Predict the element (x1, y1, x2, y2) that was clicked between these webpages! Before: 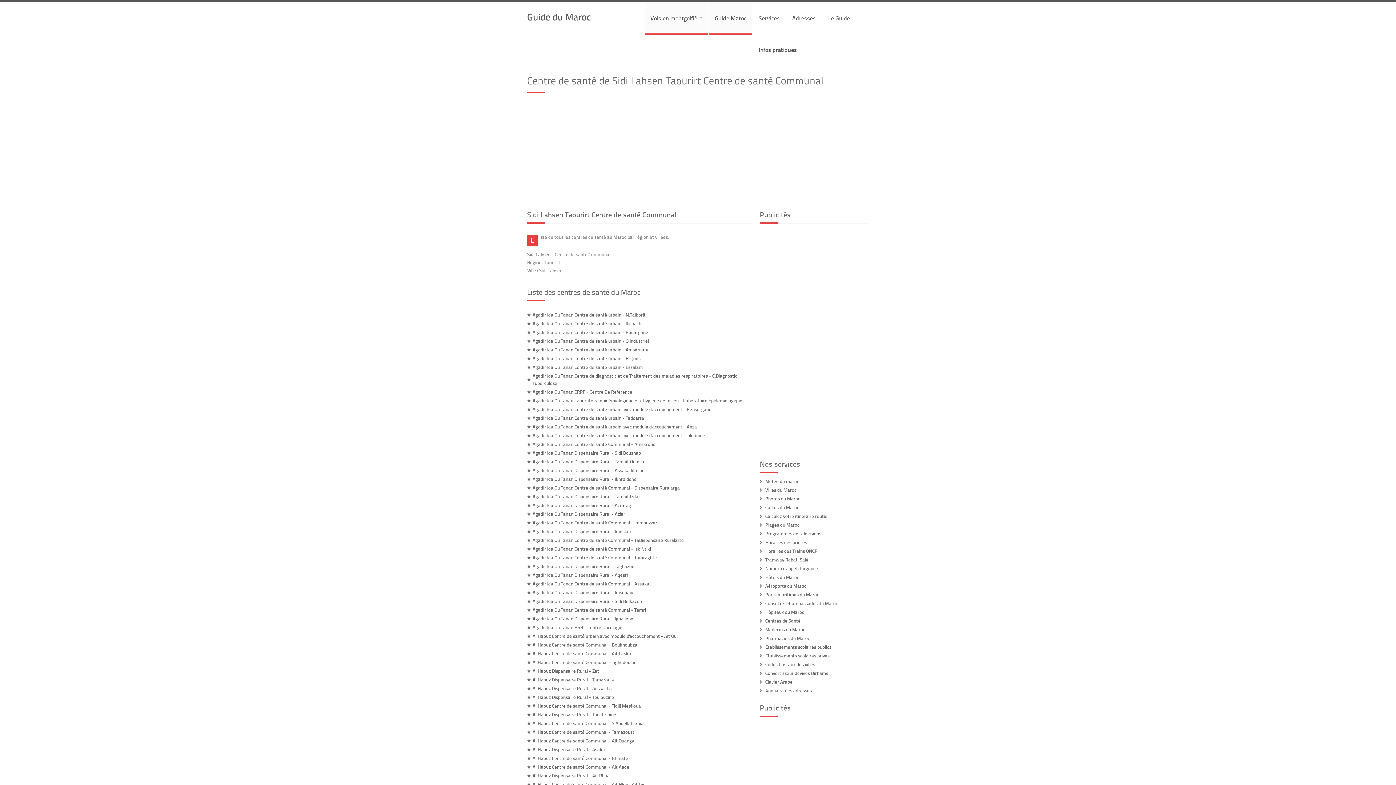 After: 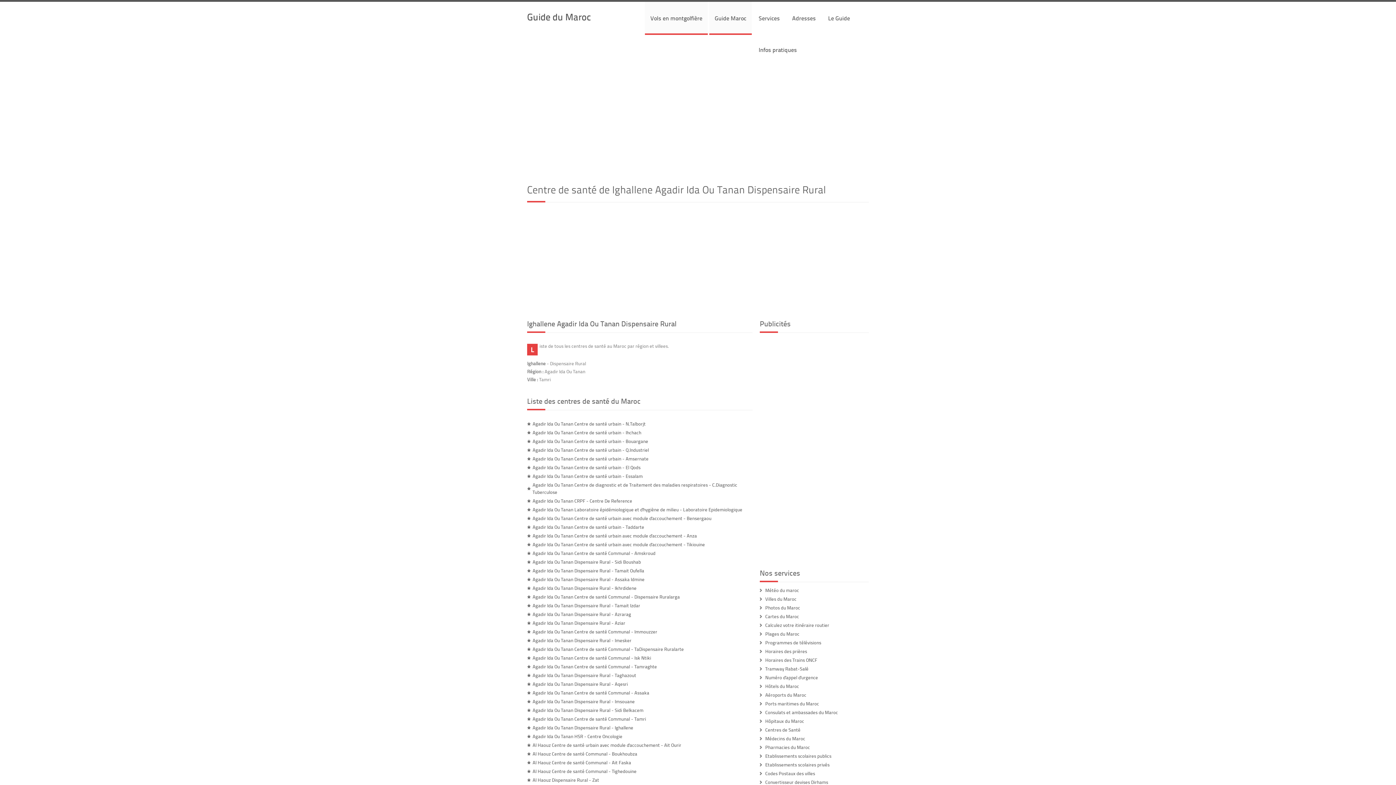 Action: label: Agadir Ida Ou Tanan Dispensaire Rural - Ighallene bbox: (532, 615, 633, 622)